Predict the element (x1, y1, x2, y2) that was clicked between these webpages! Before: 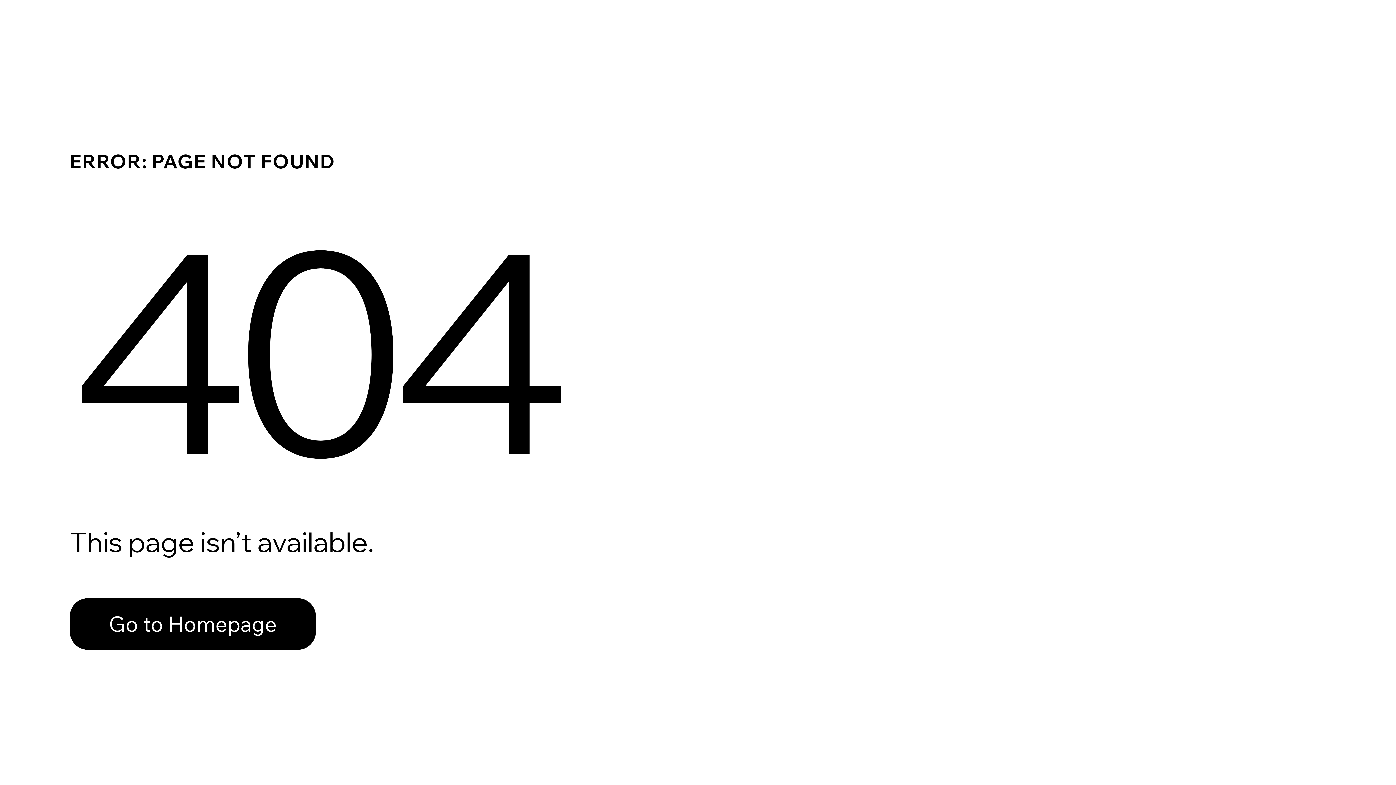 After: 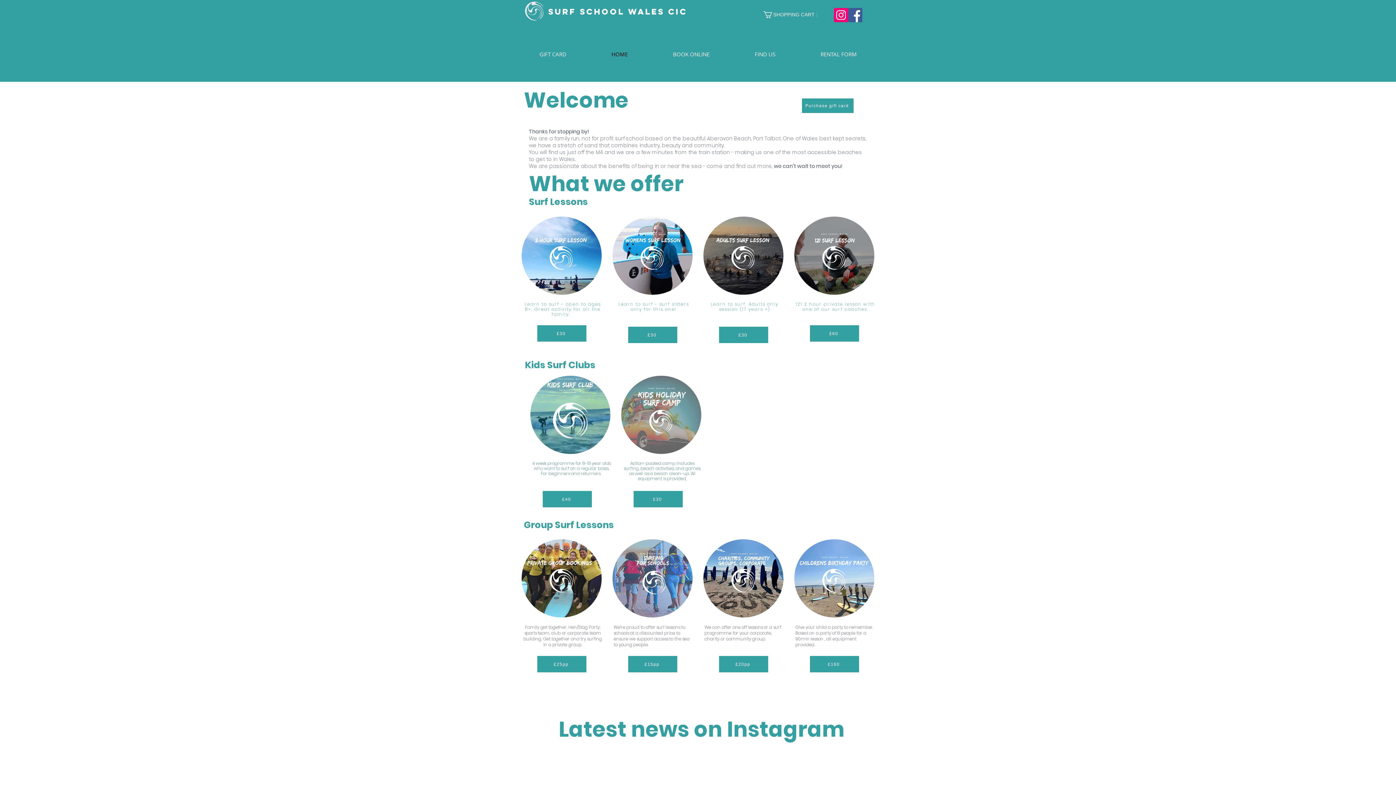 Action: label: Go to Homepage bbox: (69, 598, 316, 650)